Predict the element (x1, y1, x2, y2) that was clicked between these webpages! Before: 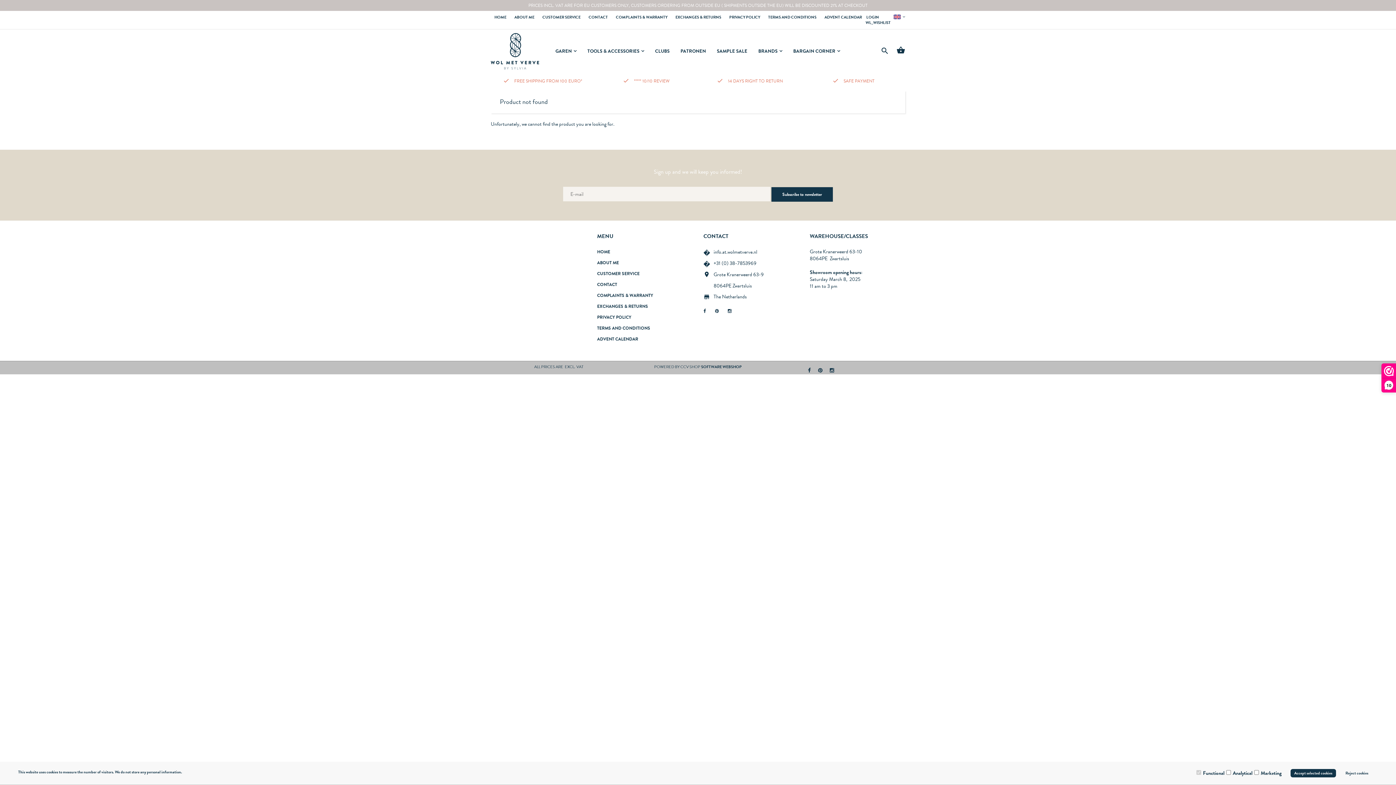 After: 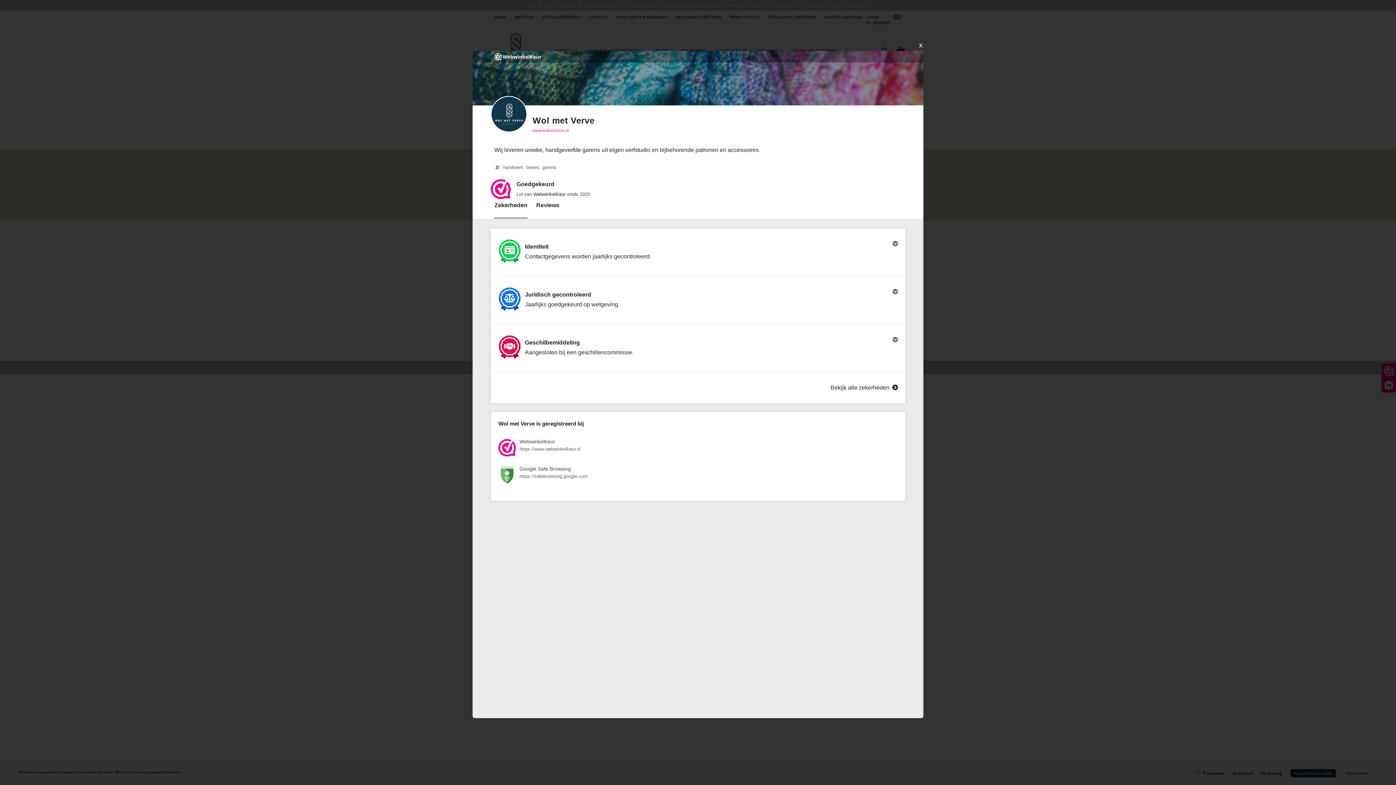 Action: bbox: (1382, 364, 1396, 392) label: 10